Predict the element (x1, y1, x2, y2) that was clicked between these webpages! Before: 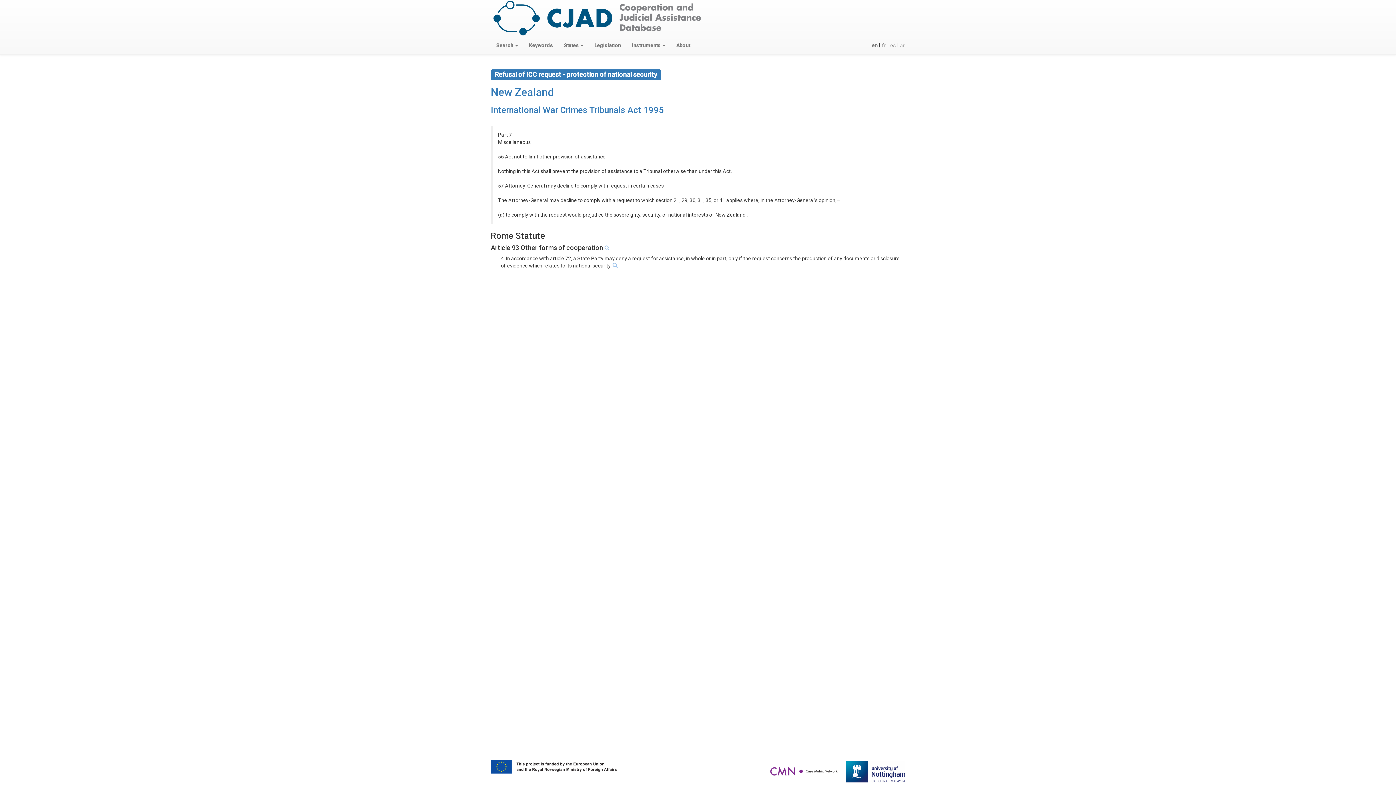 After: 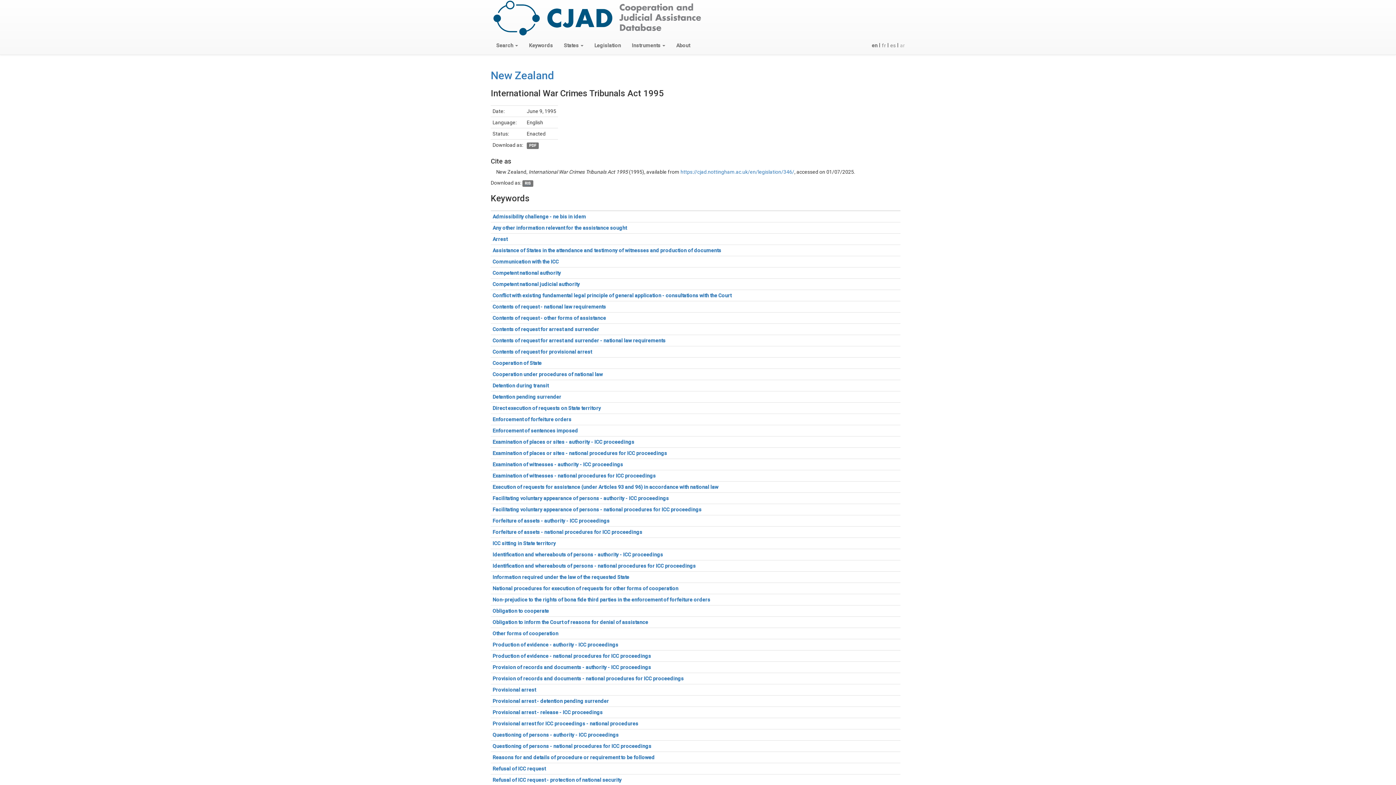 Action: label: International War Crimes Tribunals Act 1995 bbox: (490, 105, 664, 115)